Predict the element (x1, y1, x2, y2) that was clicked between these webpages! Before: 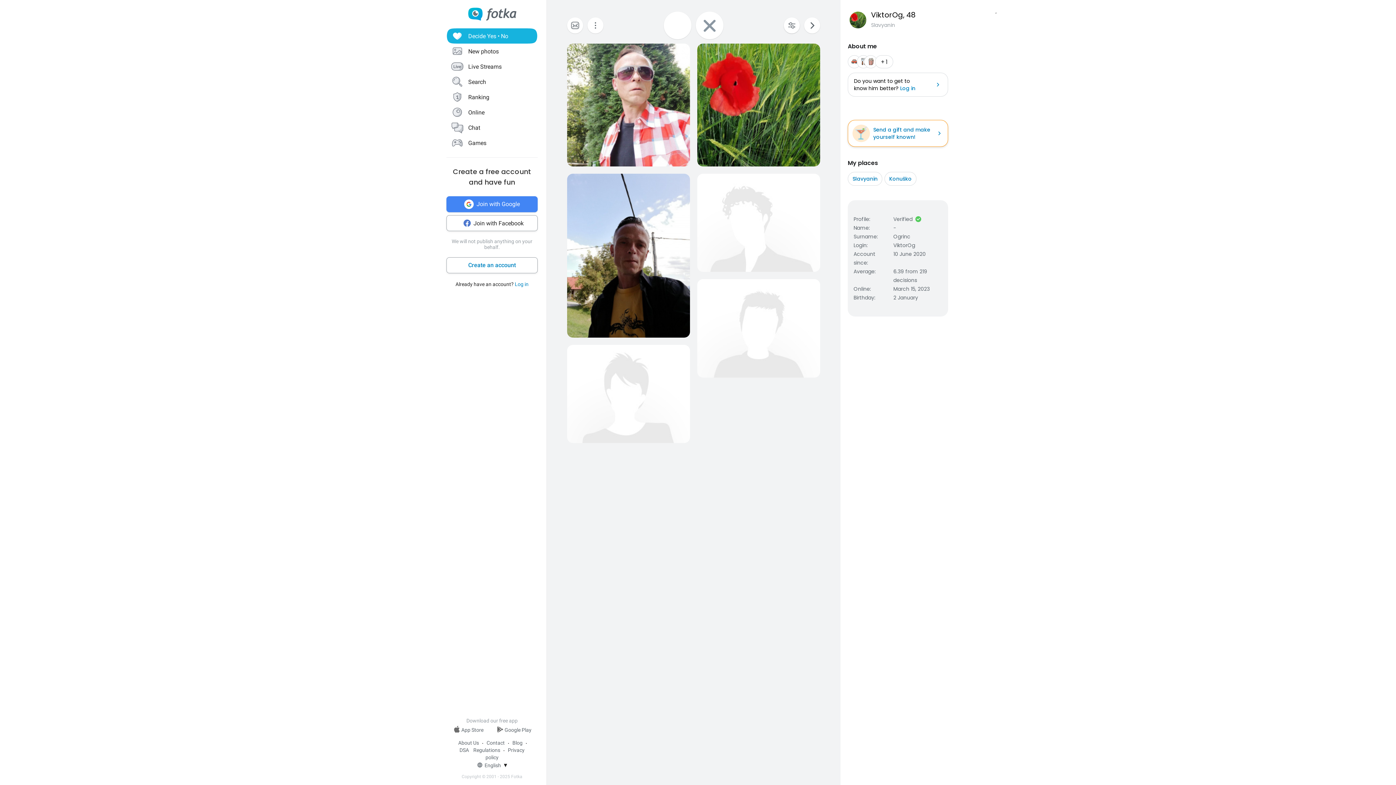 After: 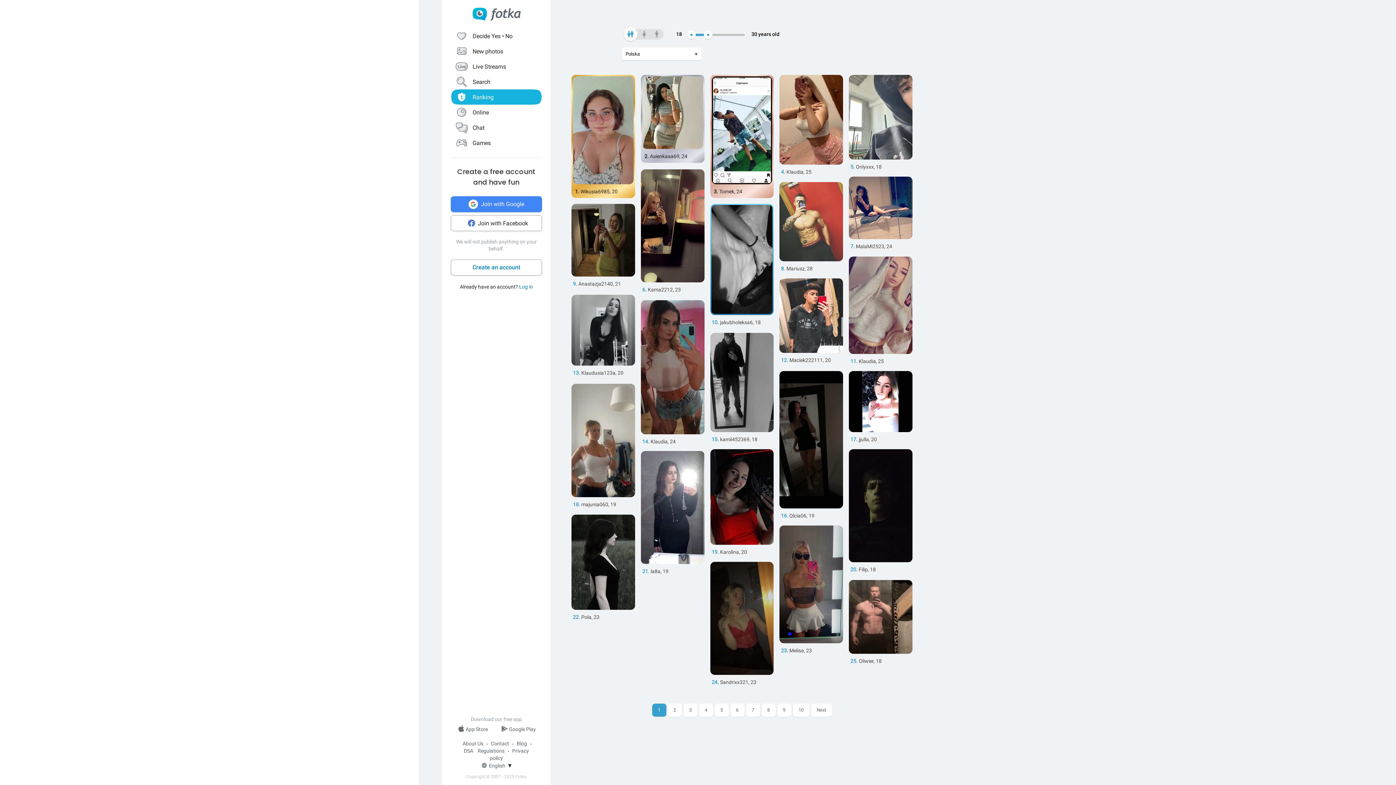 Action: bbox: (446, 89, 537, 104) label: Ranking